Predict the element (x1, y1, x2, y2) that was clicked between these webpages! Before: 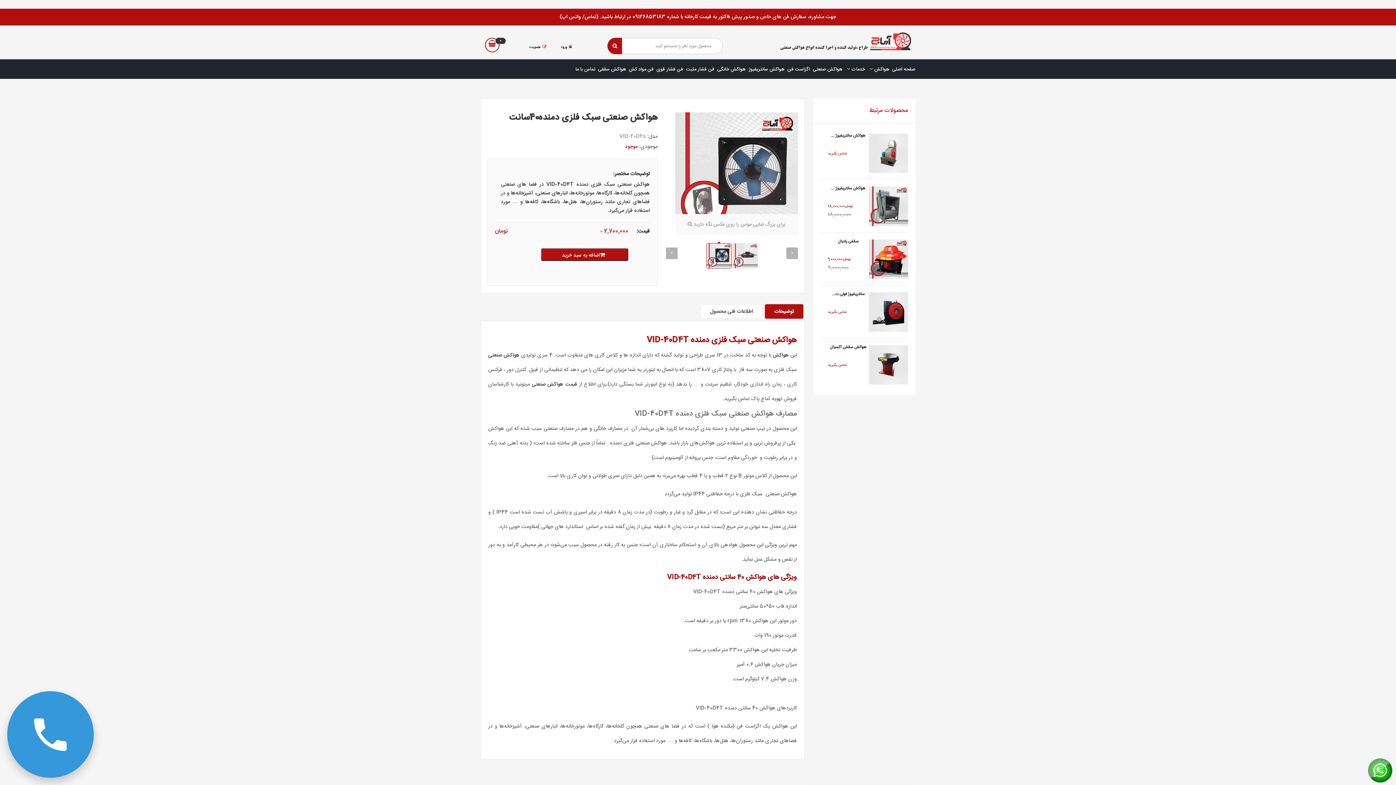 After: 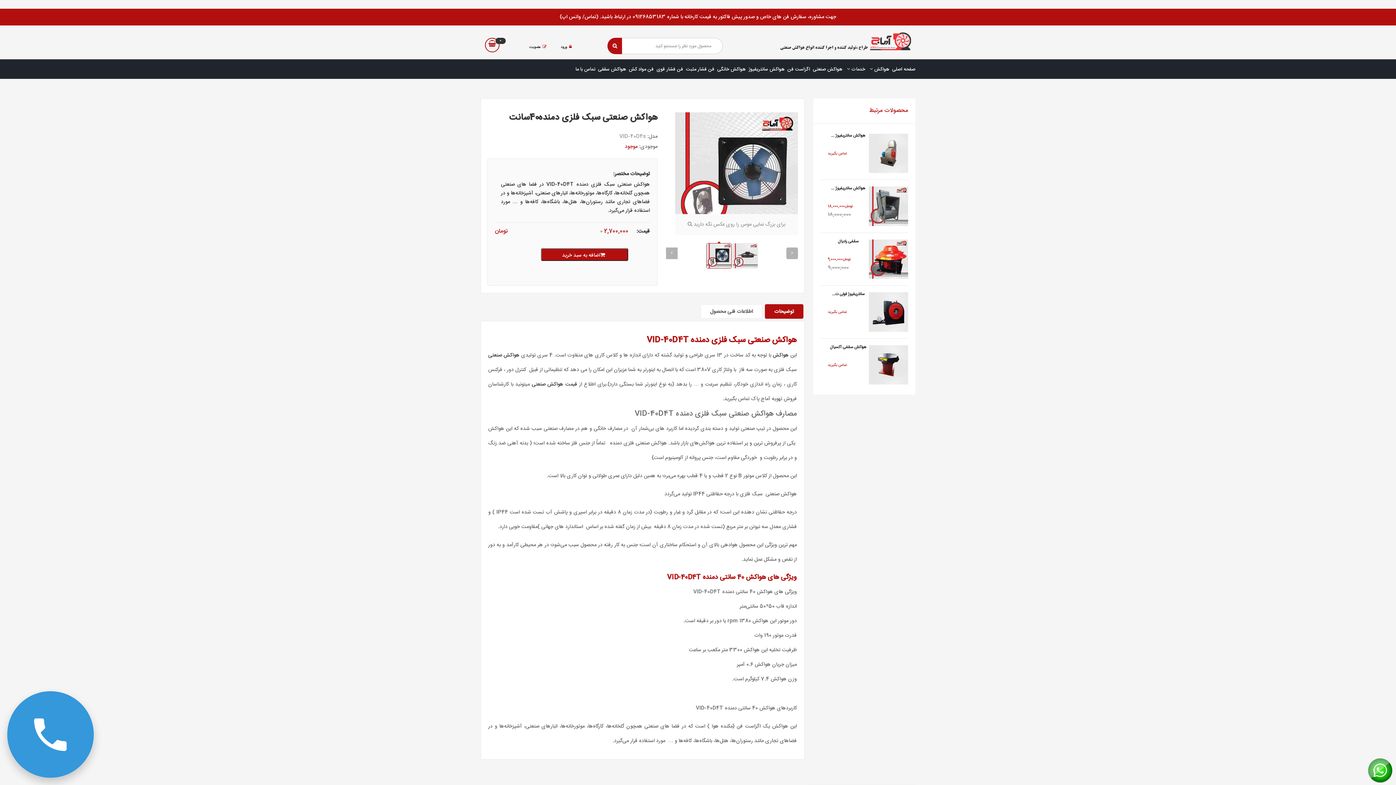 Action: bbox: (706, 243, 731, 268)